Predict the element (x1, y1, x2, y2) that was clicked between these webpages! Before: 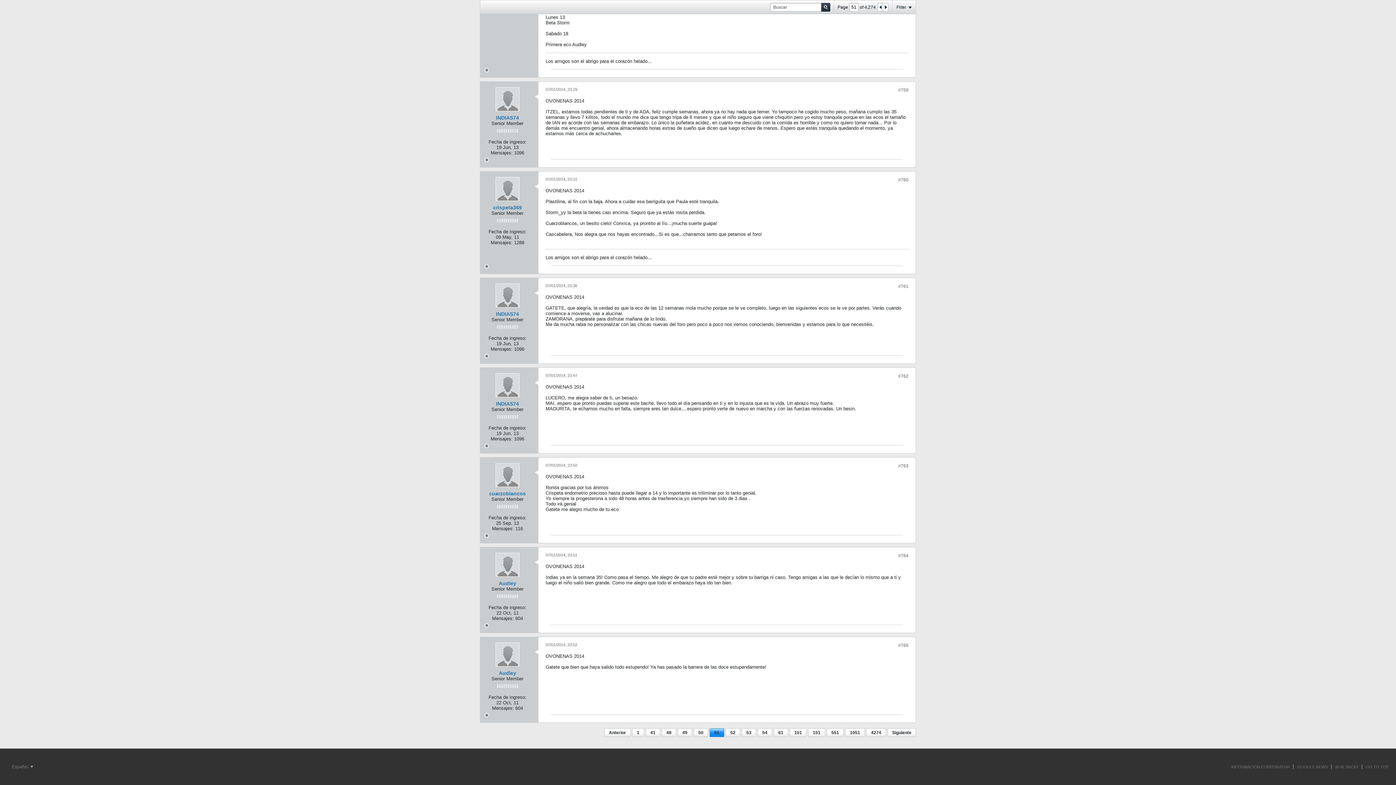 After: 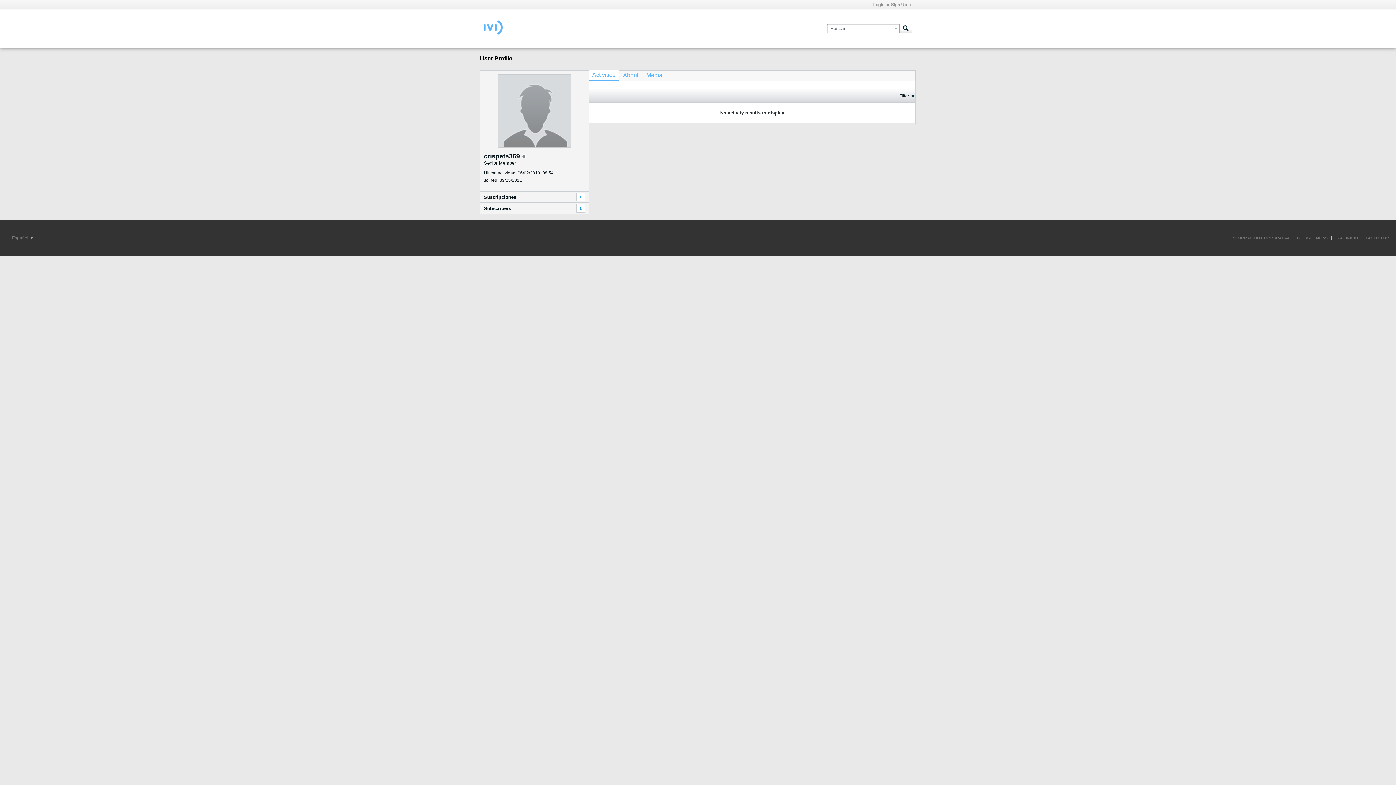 Action: bbox: (493, 204, 522, 210) label: crispeta369